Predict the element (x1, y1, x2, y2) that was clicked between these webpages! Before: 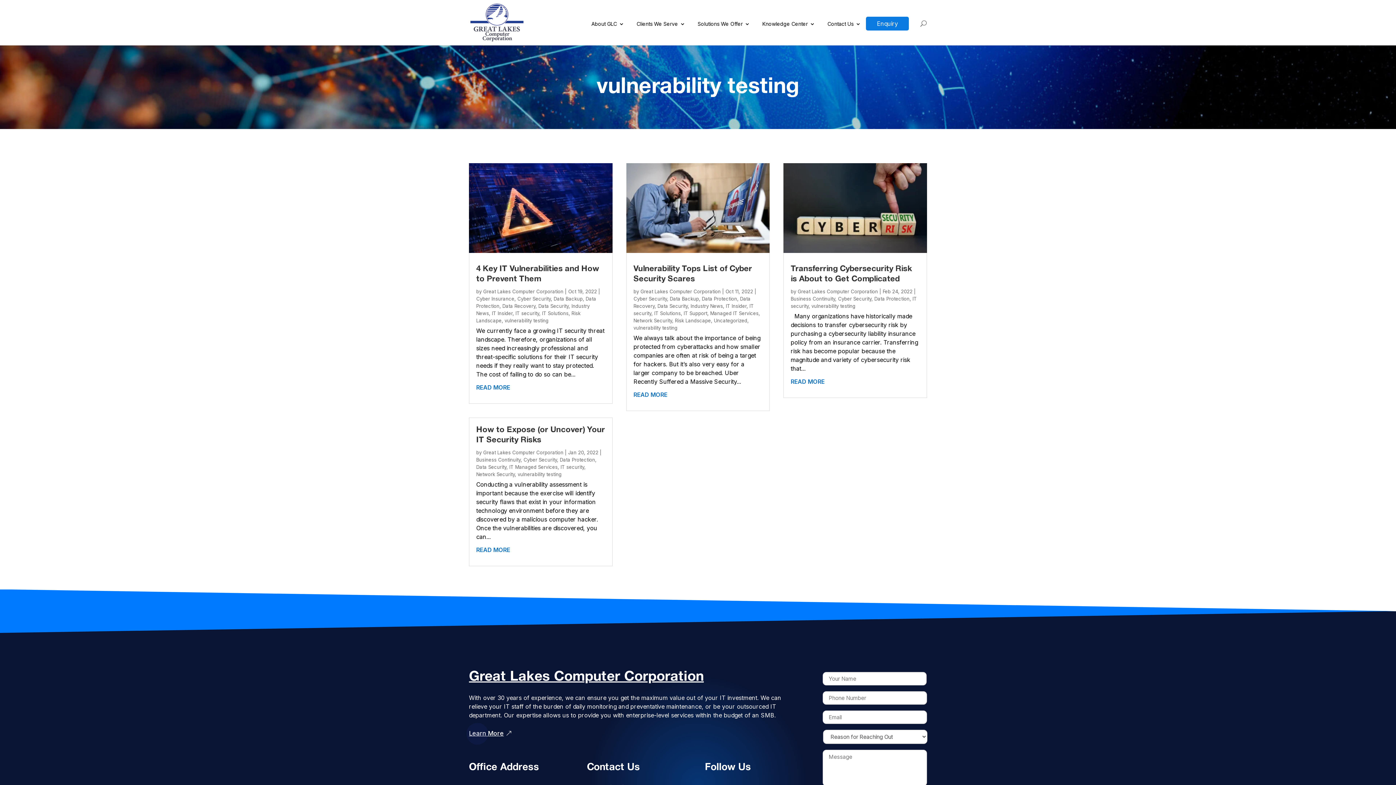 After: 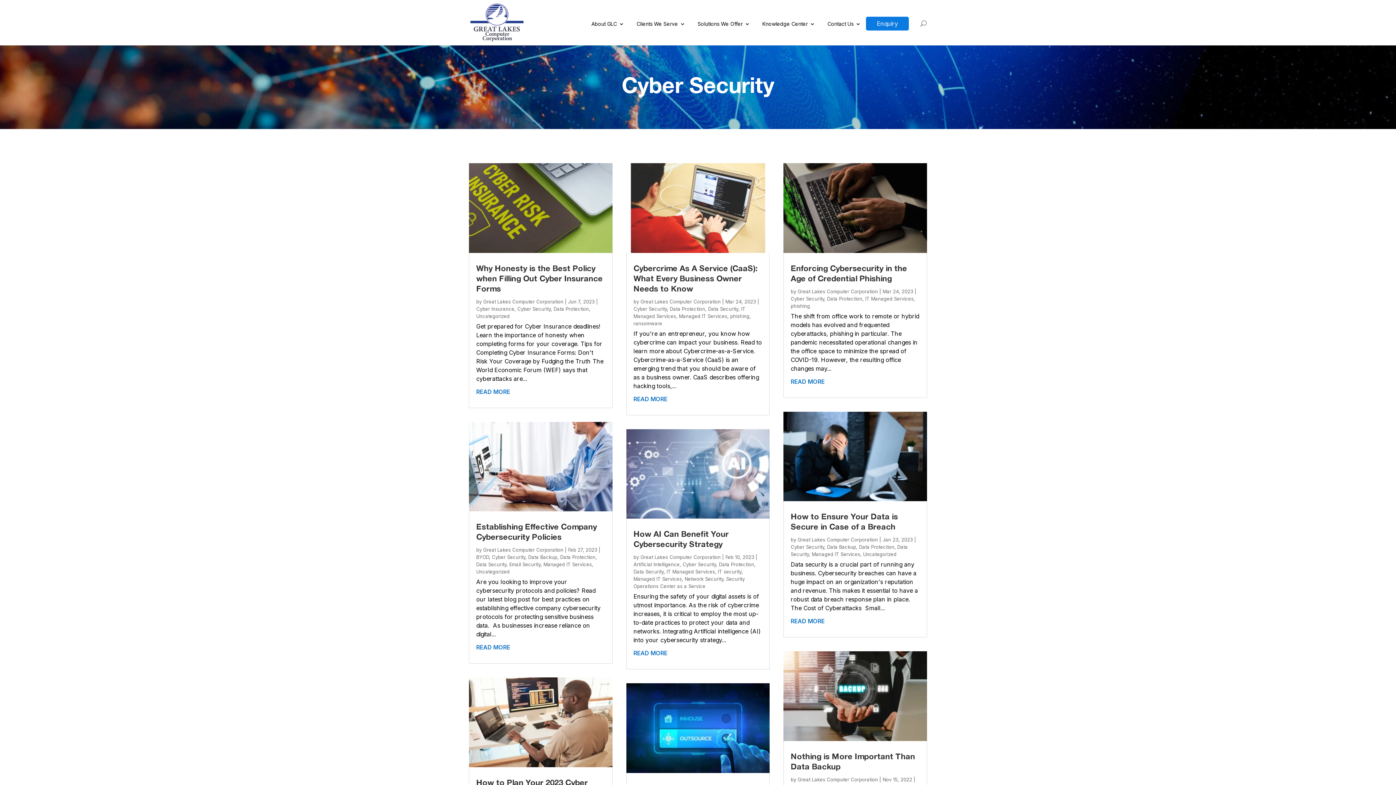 Action: bbox: (517, 295, 550, 301) label: Cyber Security